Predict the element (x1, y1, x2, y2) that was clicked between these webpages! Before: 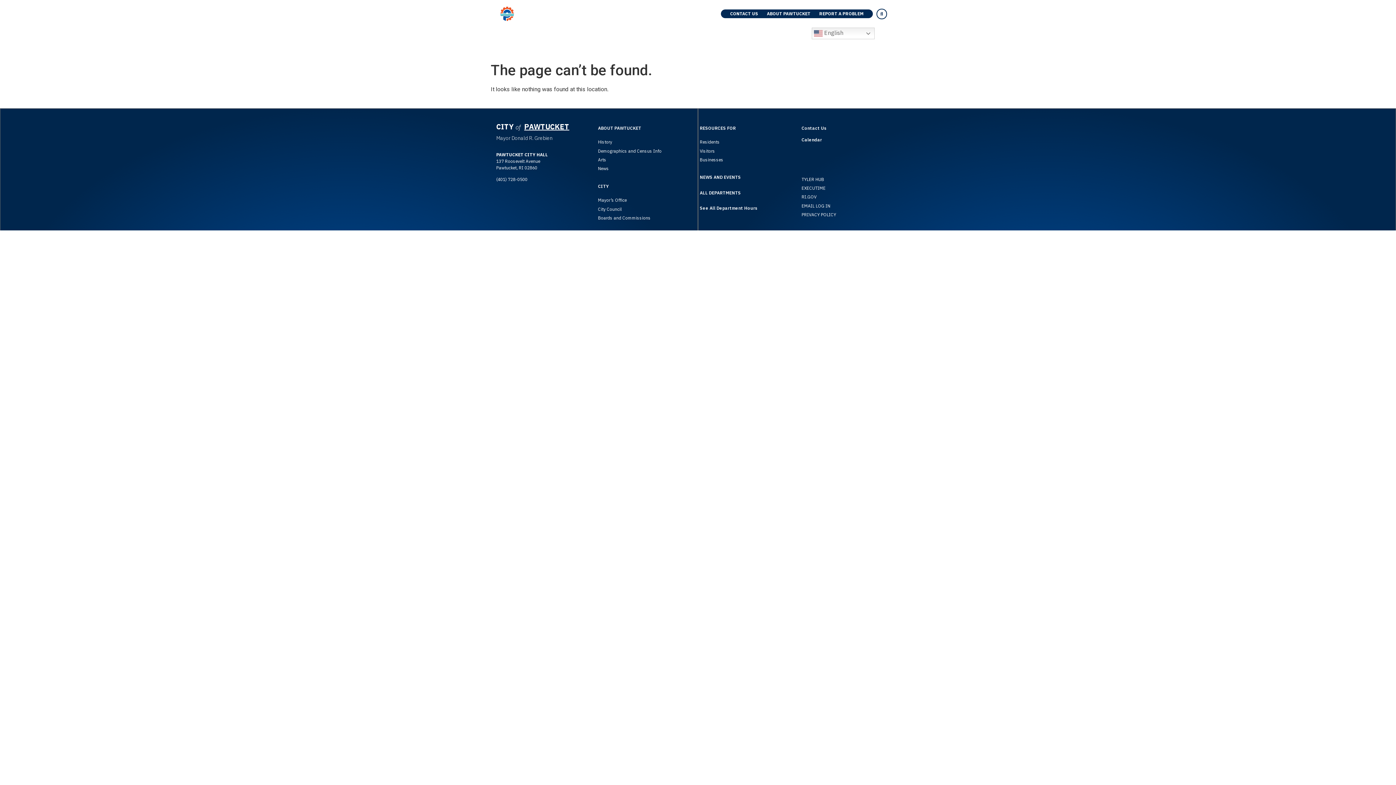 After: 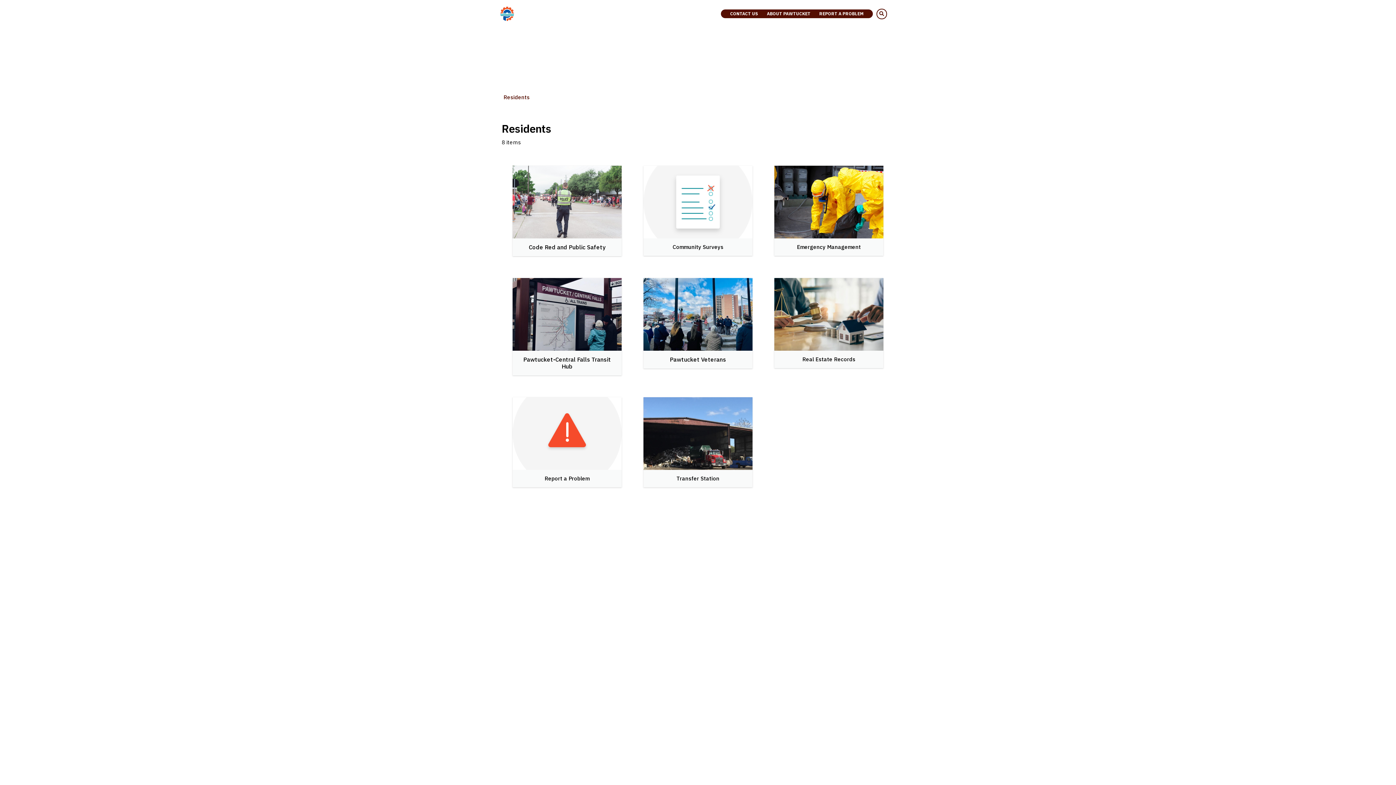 Action: bbox: (700, 148, 715, 153) label: Visitors